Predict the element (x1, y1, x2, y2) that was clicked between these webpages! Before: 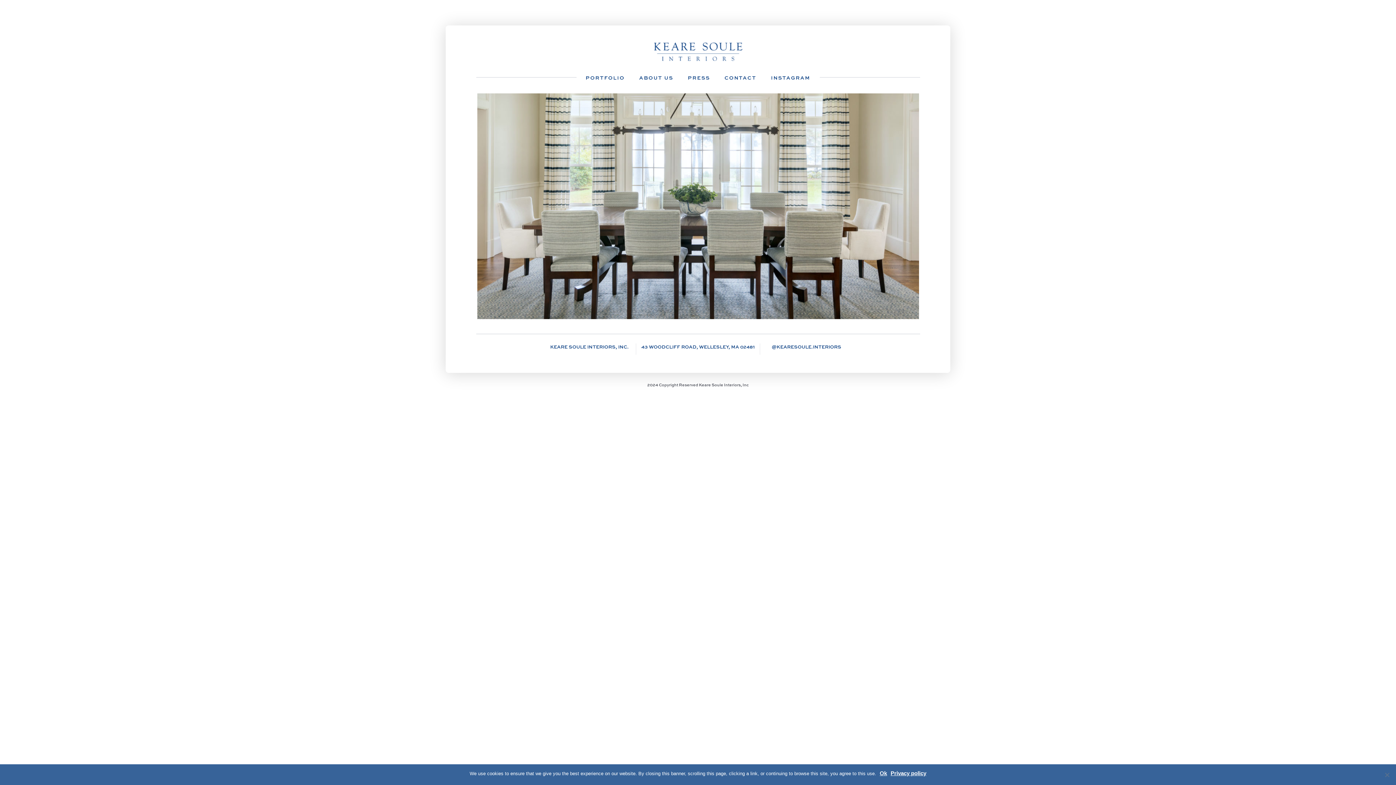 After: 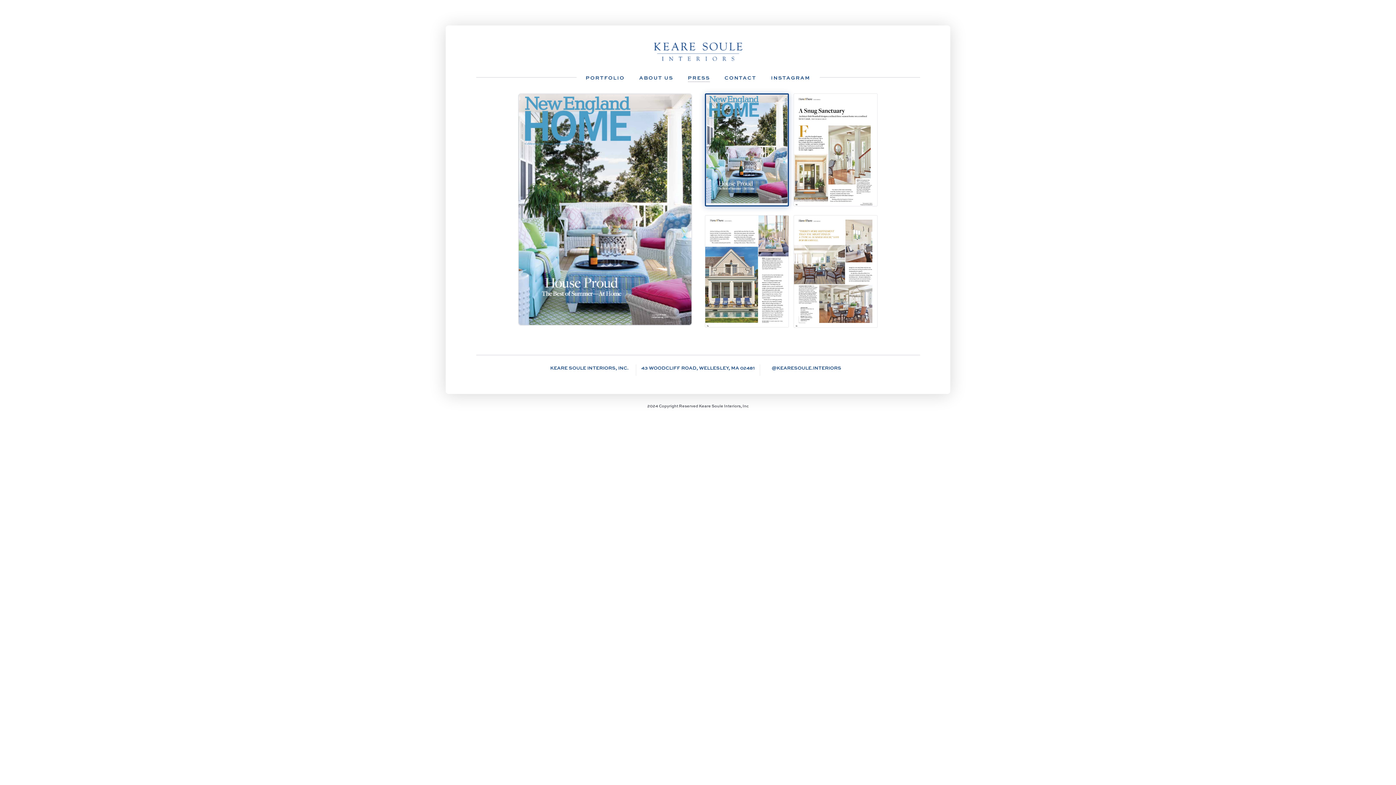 Action: label: PRESS bbox: (687, 74, 710, 82)